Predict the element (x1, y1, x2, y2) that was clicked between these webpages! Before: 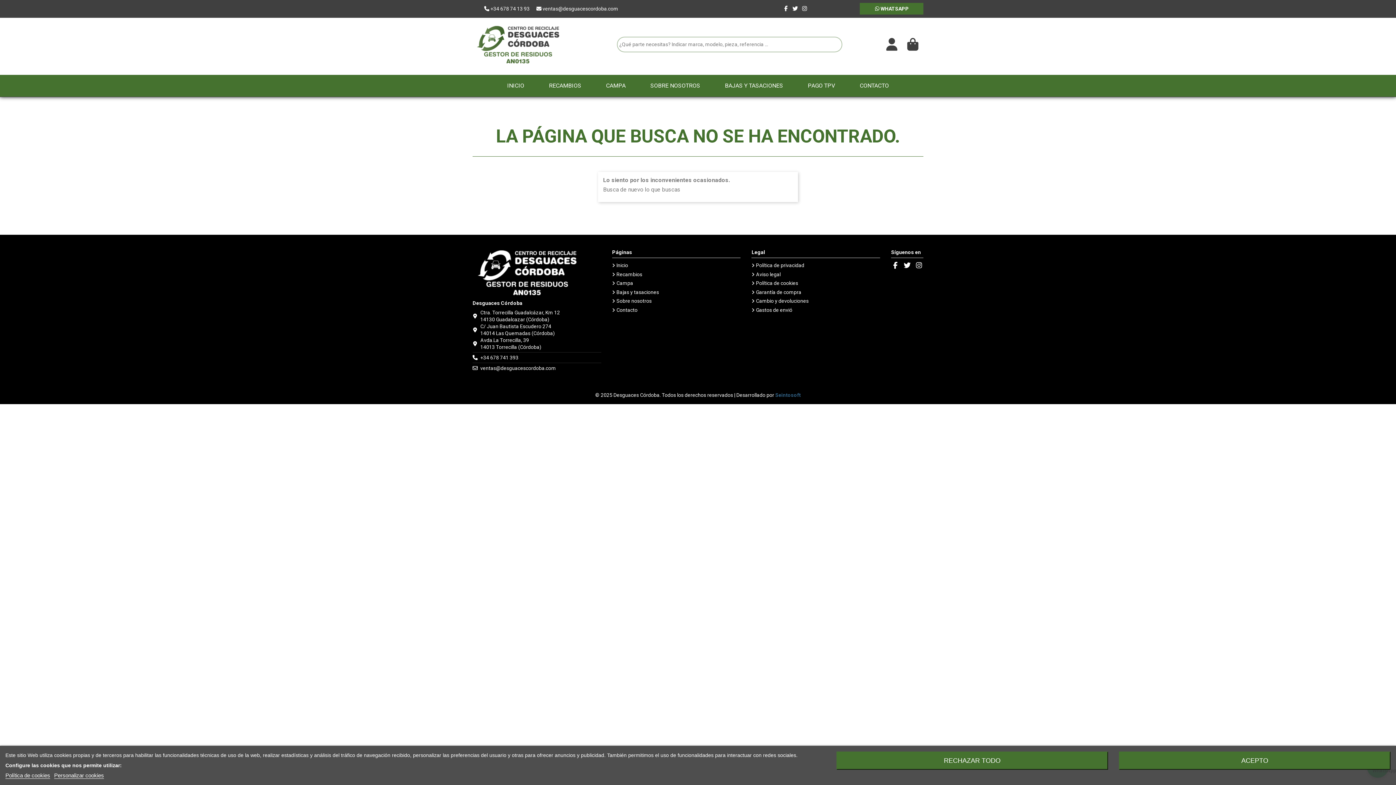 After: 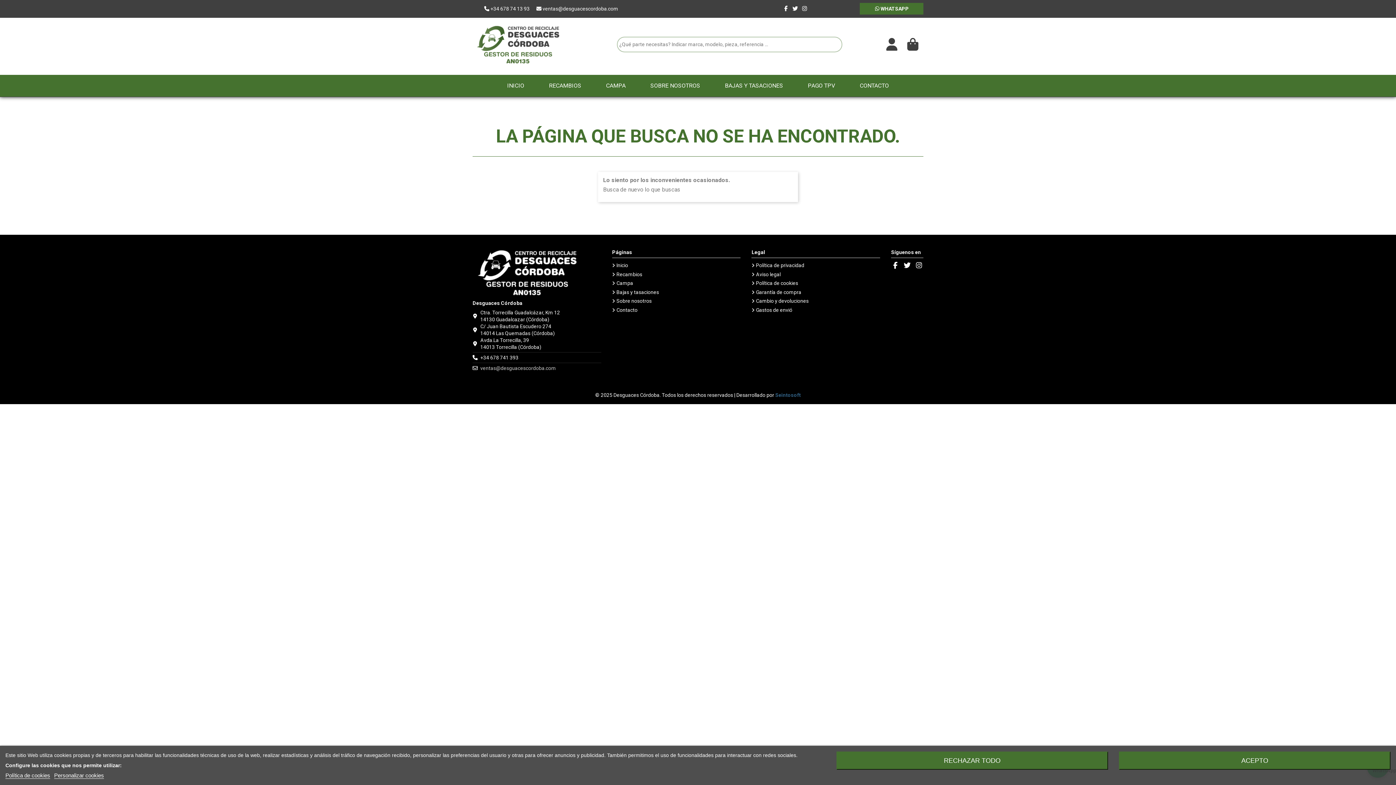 Action: label: ventas@desguacescordoba.com bbox: (480, 365, 556, 371)